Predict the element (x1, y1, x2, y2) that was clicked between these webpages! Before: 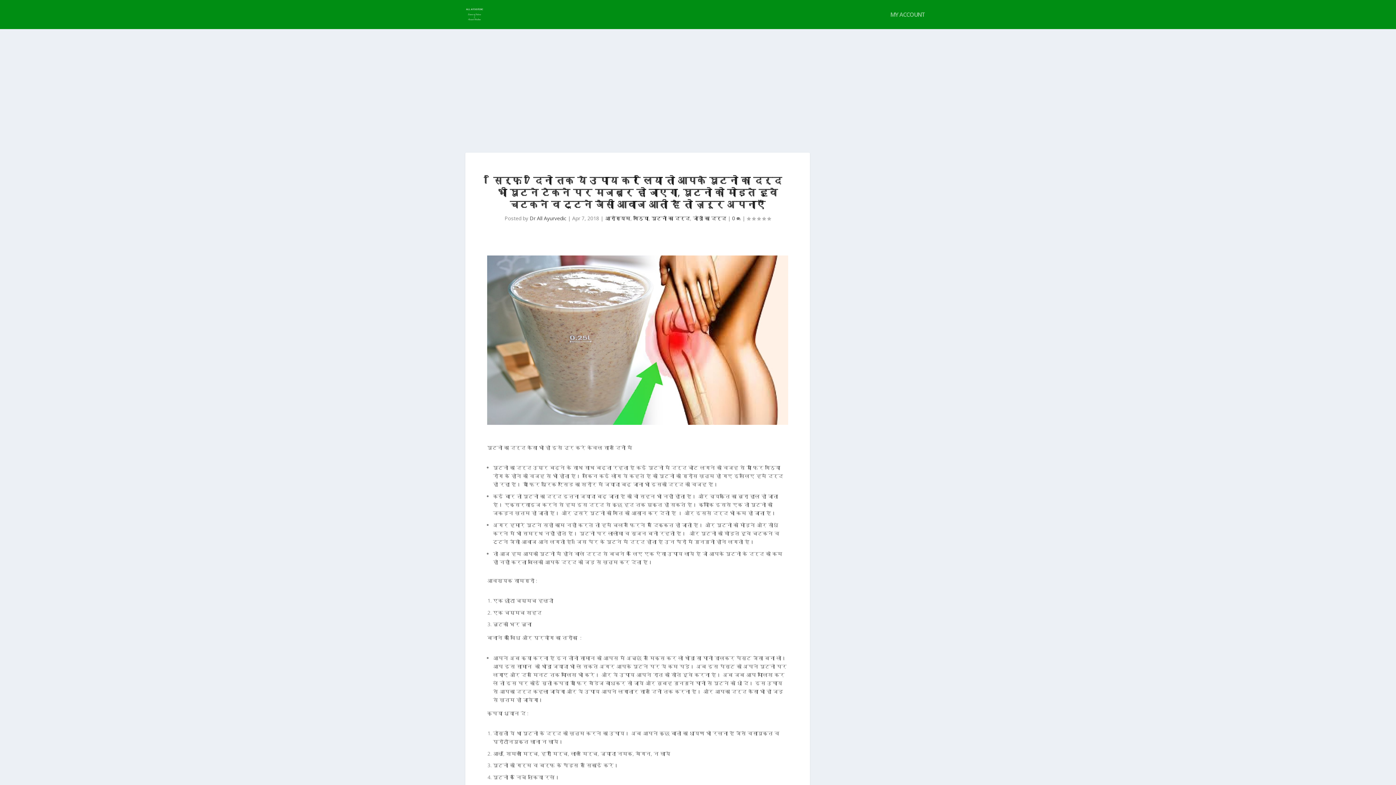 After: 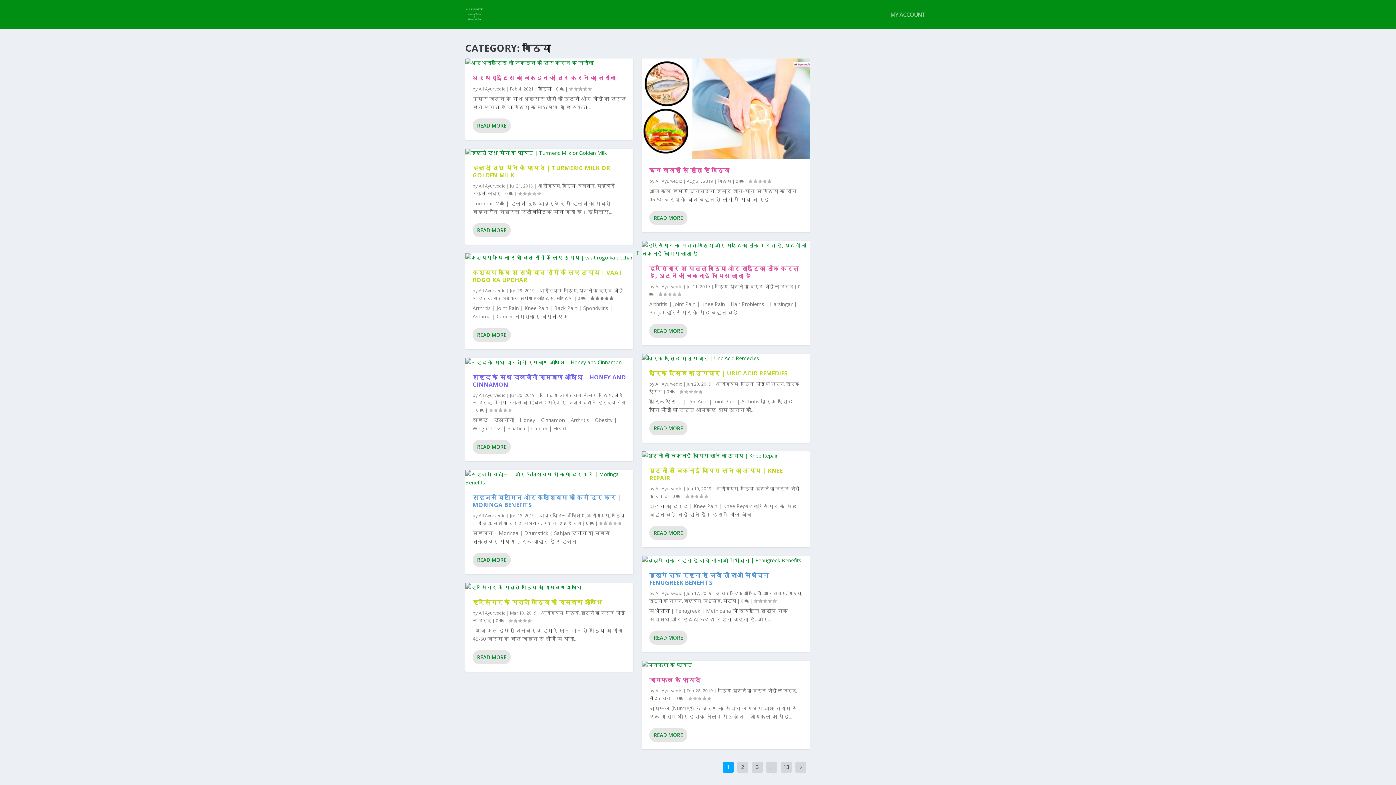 Action: bbox: (633, 214, 648, 221) label: गठिया